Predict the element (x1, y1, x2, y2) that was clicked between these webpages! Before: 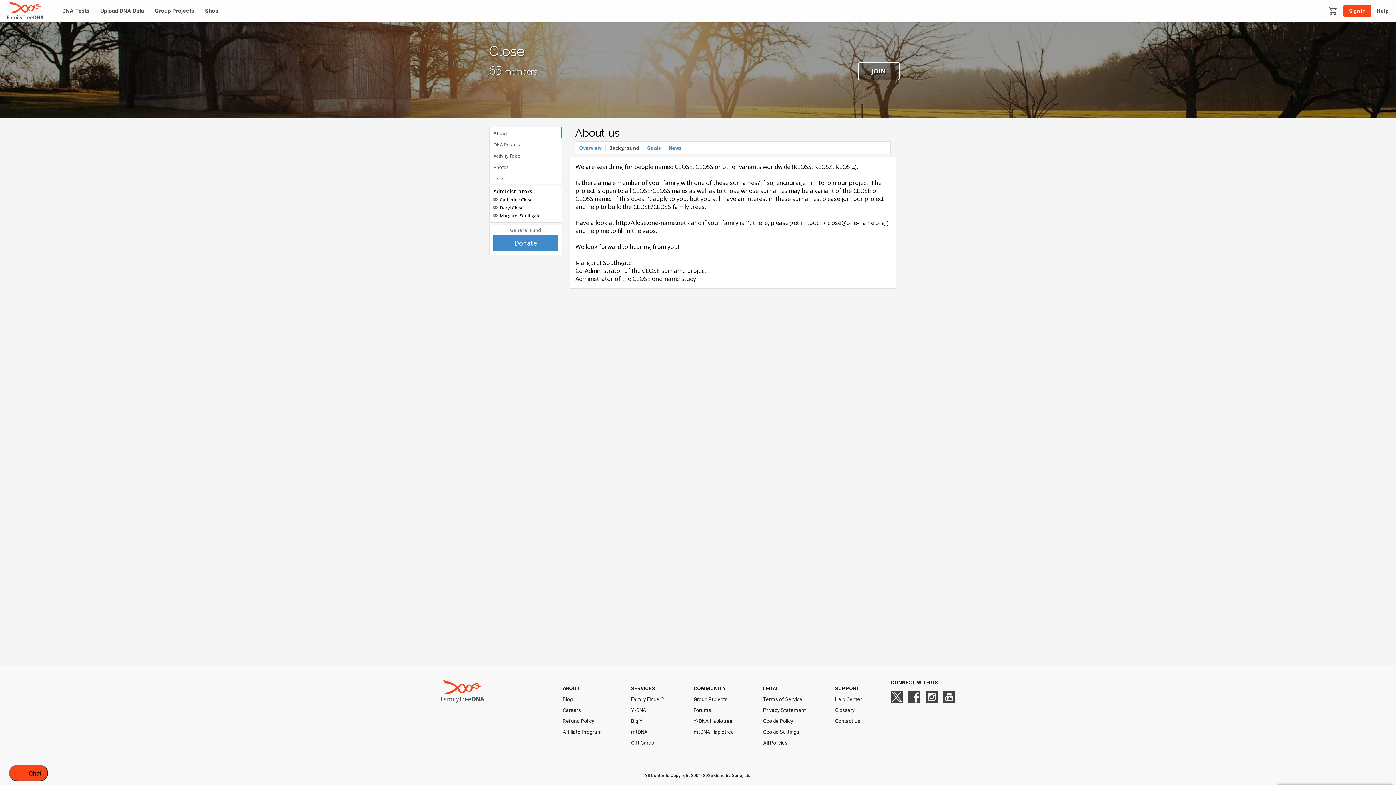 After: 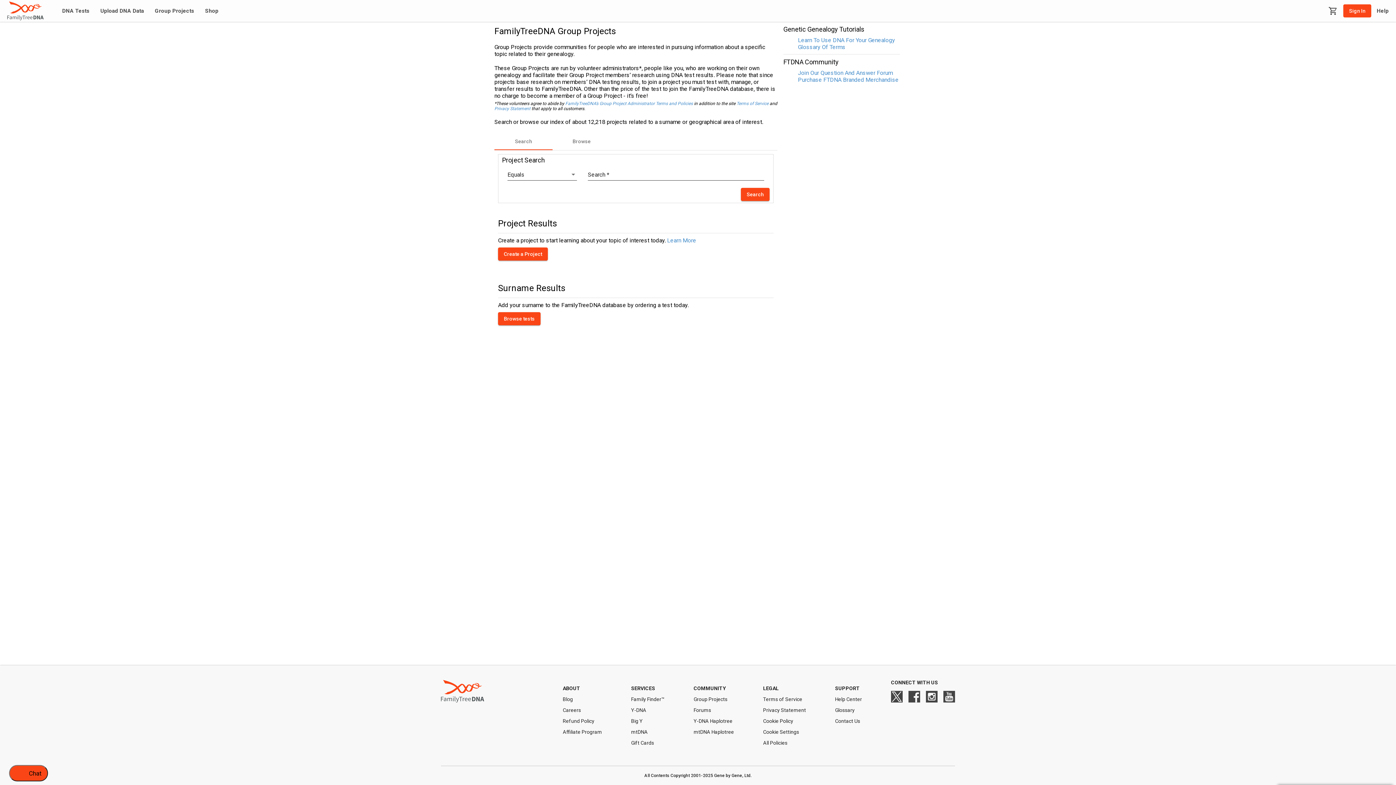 Action: bbox: (693, 697, 734, 702) label: Group Projects